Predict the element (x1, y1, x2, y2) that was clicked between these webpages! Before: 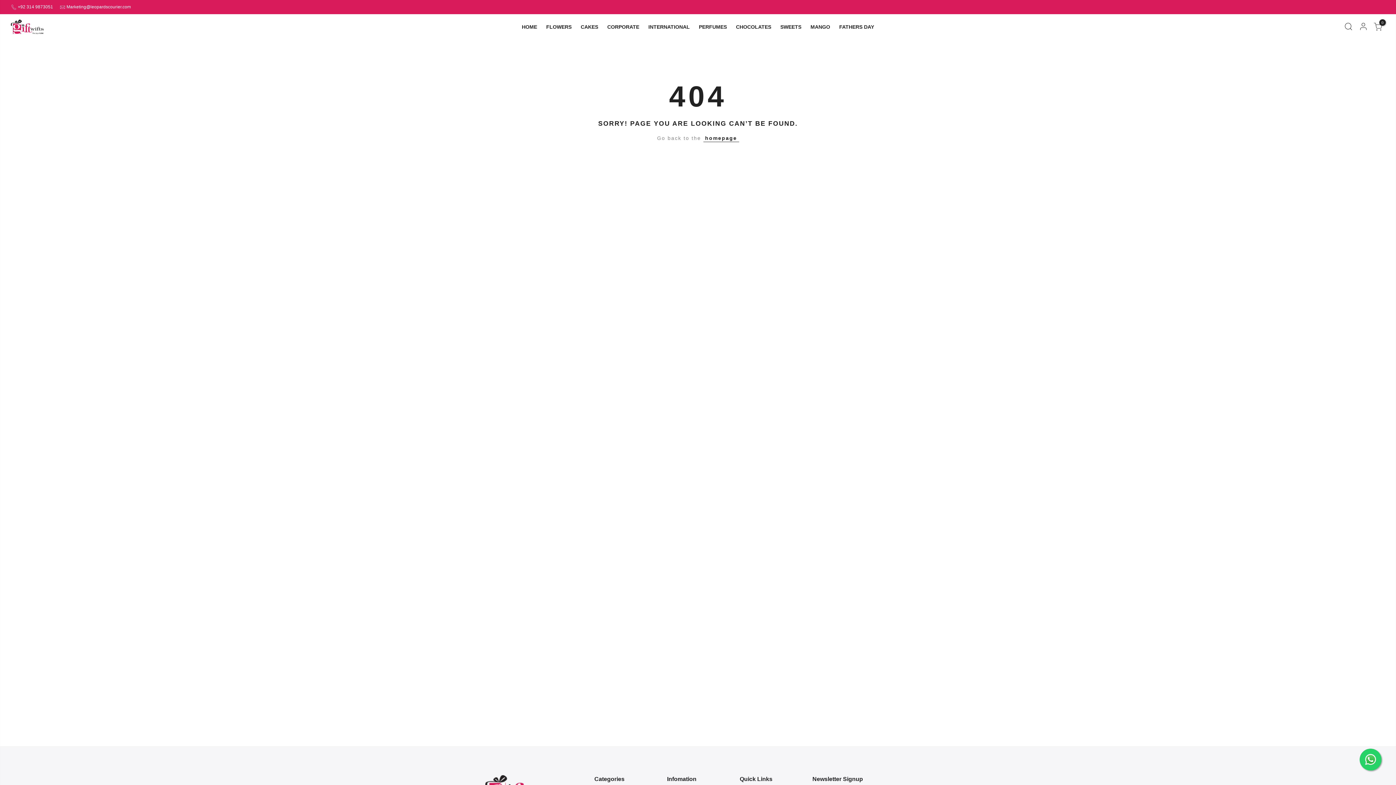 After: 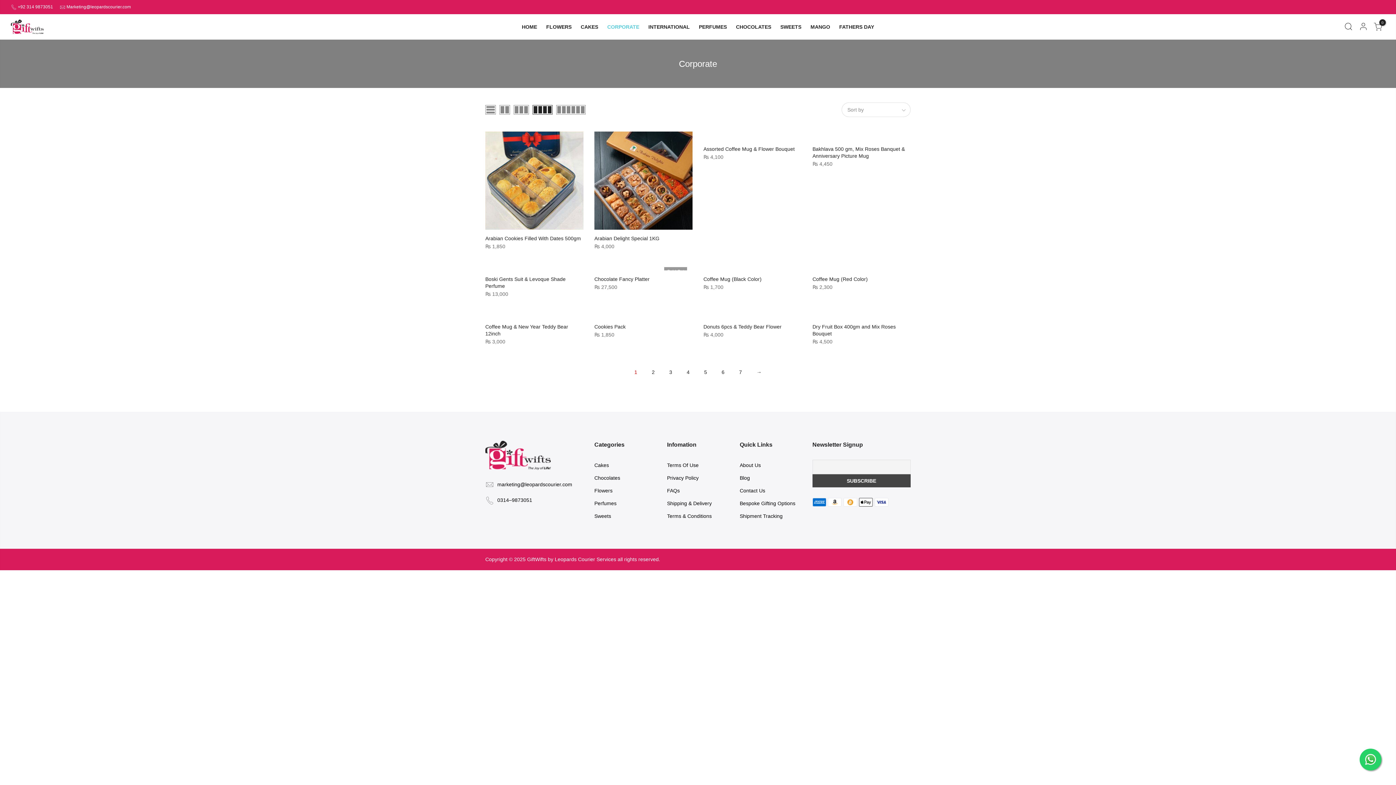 Action: bbox: (607, 23, 639, 29) label: CORPORATE